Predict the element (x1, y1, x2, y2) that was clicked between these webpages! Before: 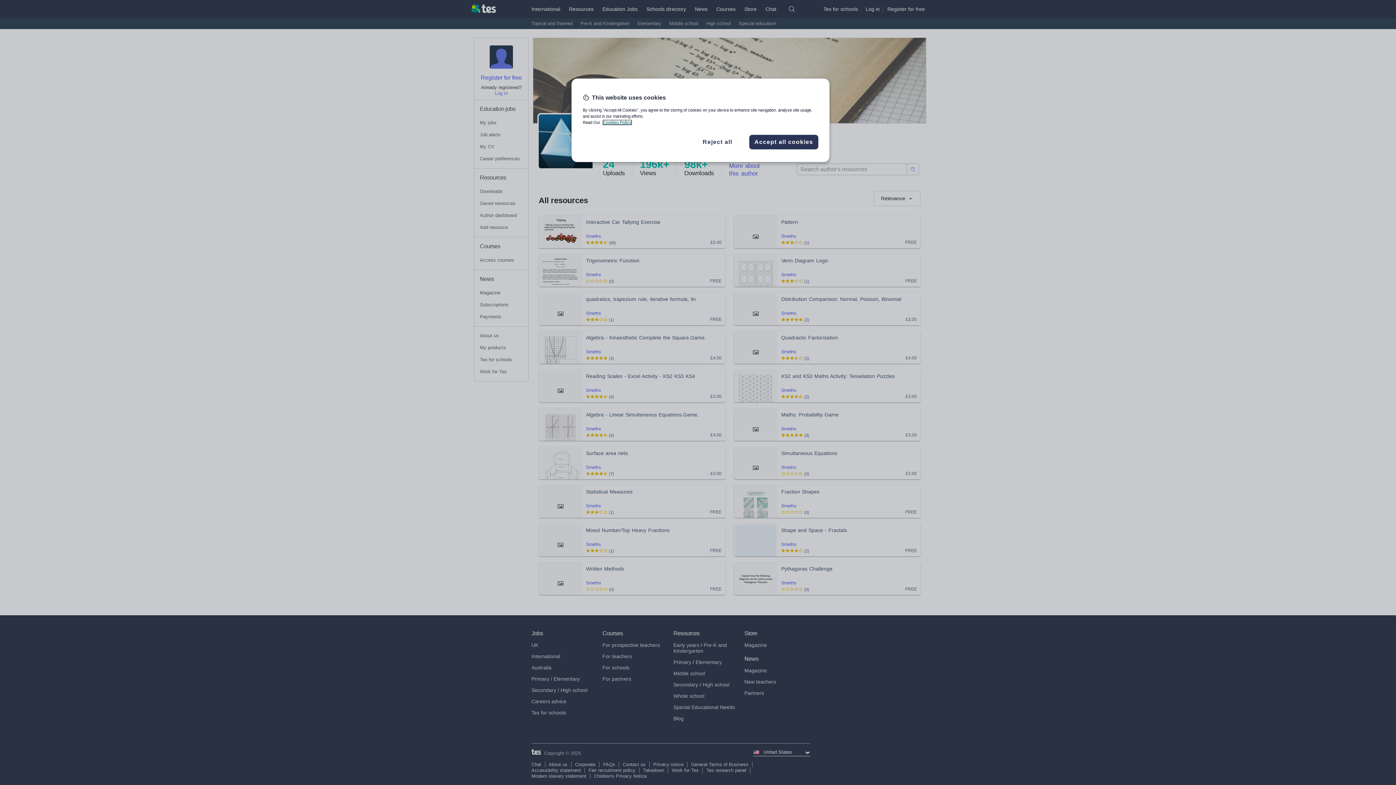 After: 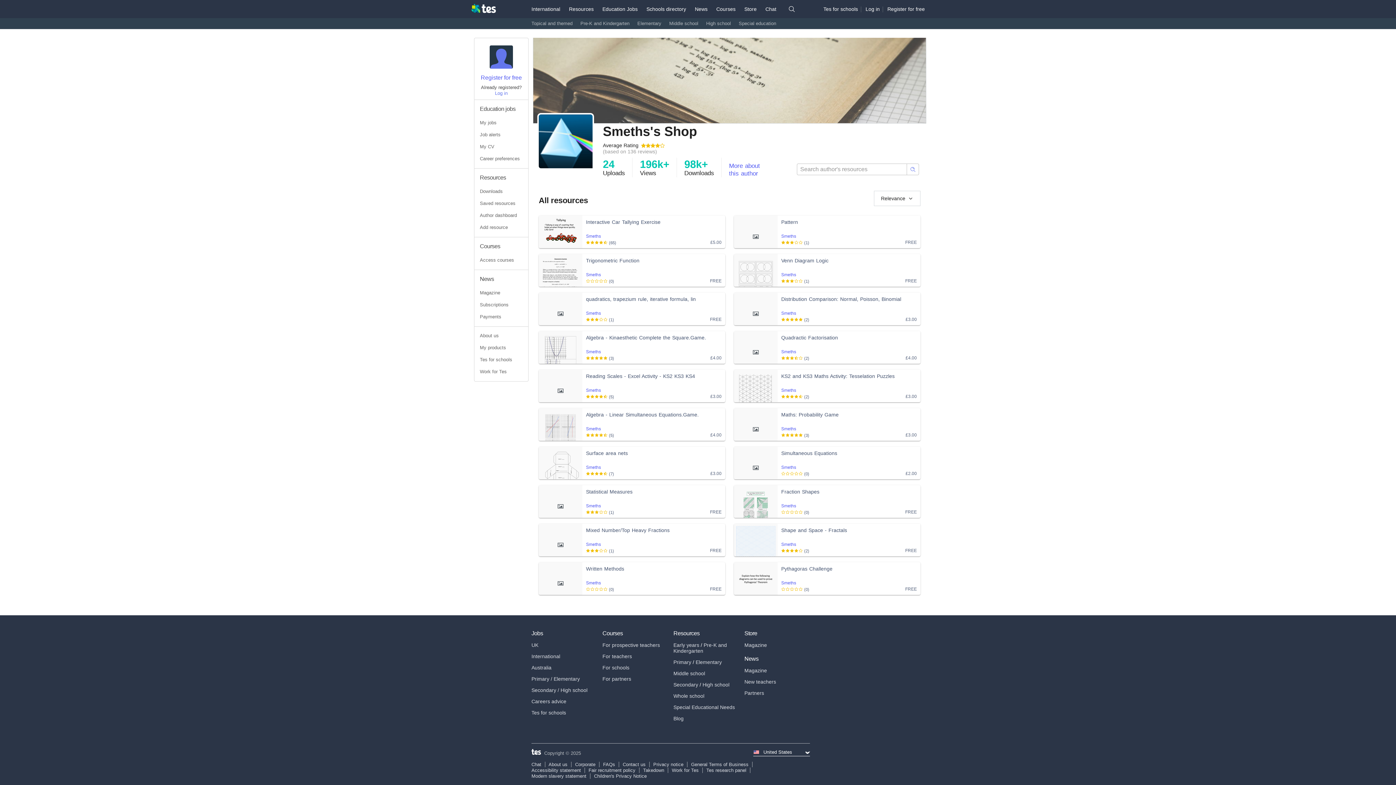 Action: bbox: (693, 137, 742, 146) label: Reject all